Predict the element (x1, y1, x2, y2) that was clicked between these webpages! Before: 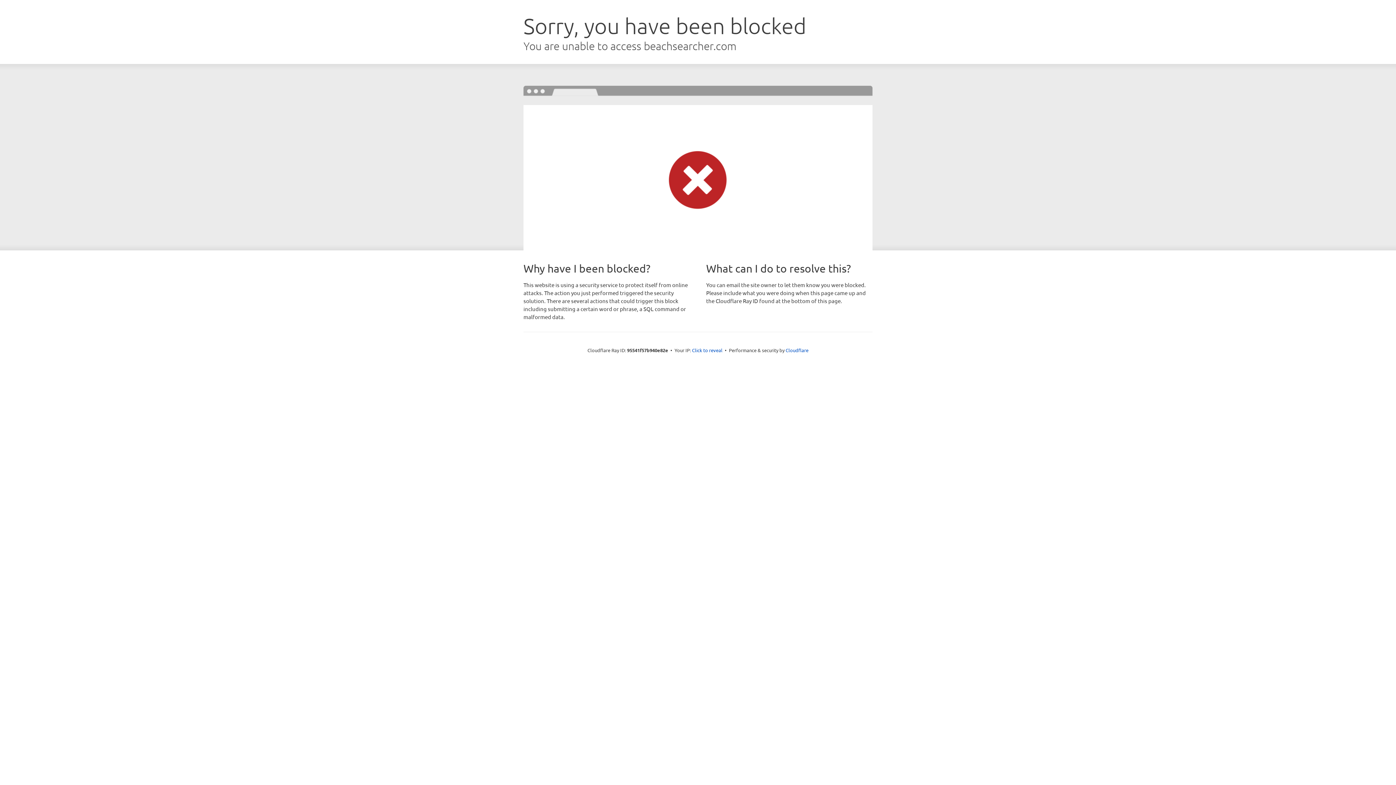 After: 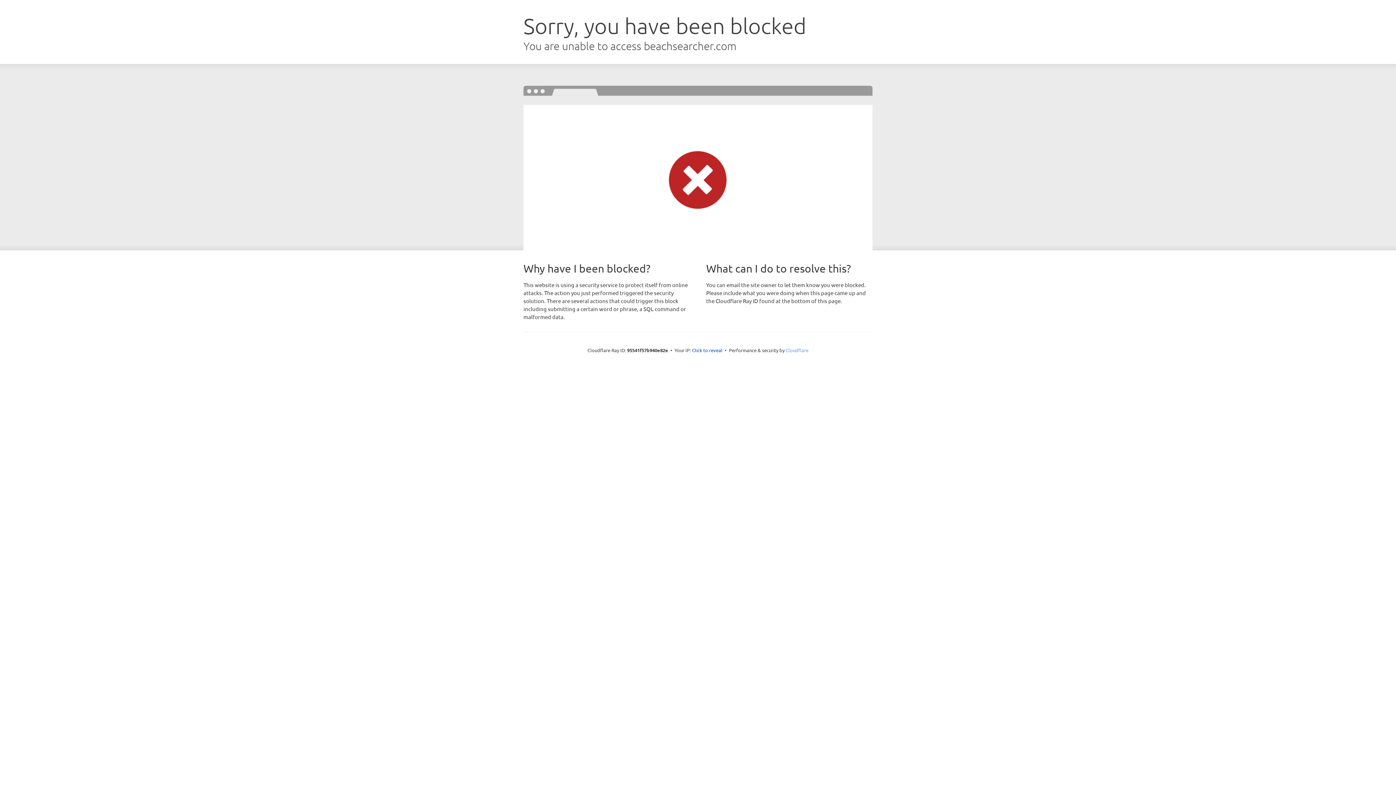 Action: bbox: (785, 347, 808, 353) label: Cloudflare